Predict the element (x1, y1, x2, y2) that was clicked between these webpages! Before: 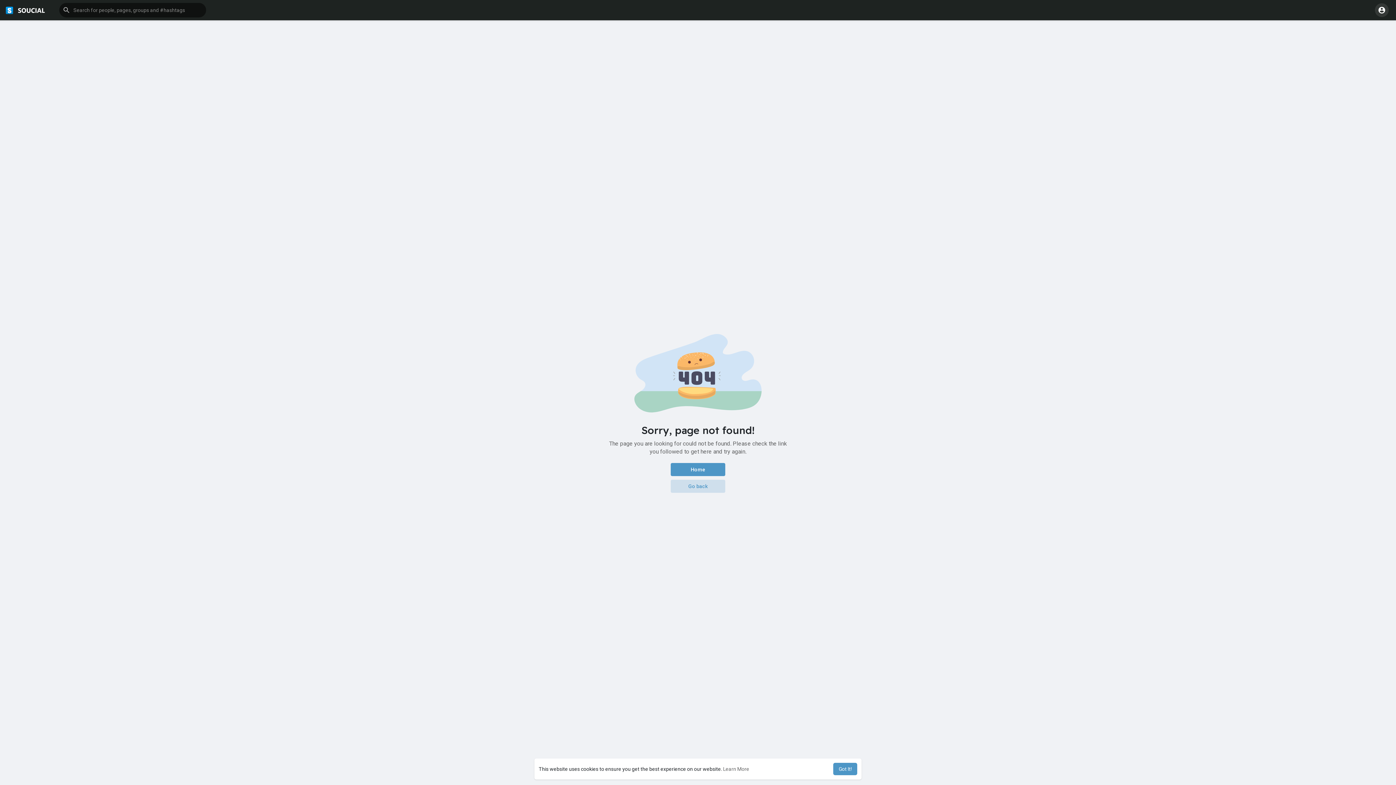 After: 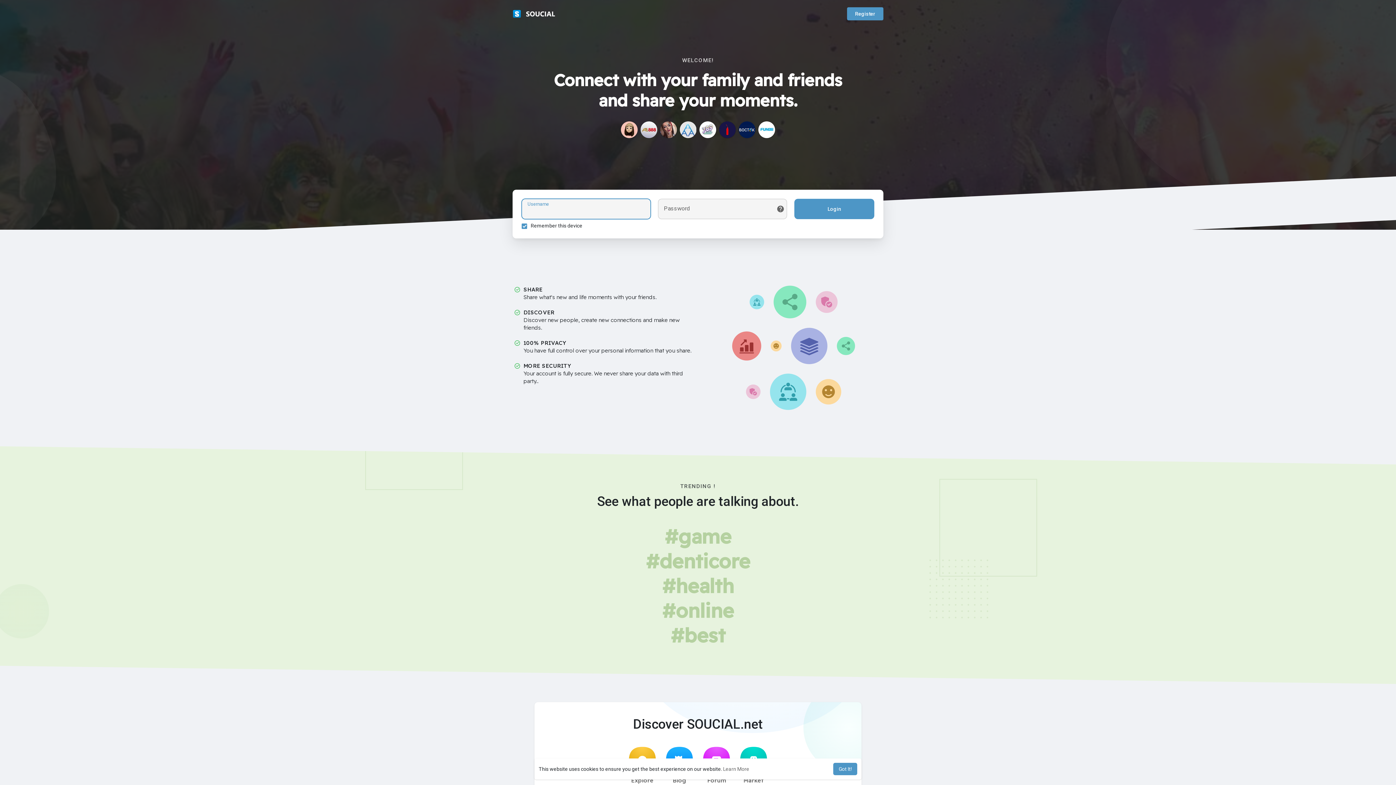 Action: bbox: (5, 6, 52, 14)